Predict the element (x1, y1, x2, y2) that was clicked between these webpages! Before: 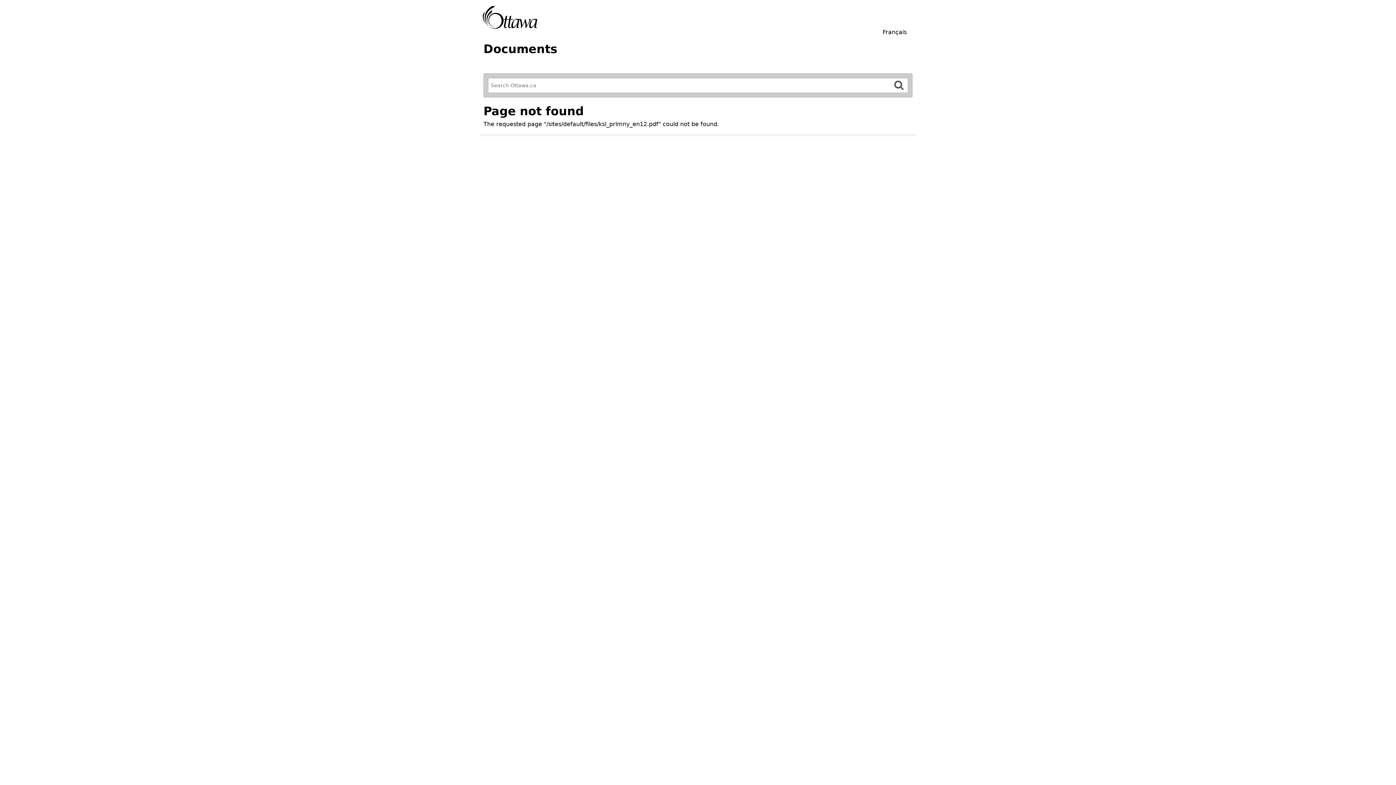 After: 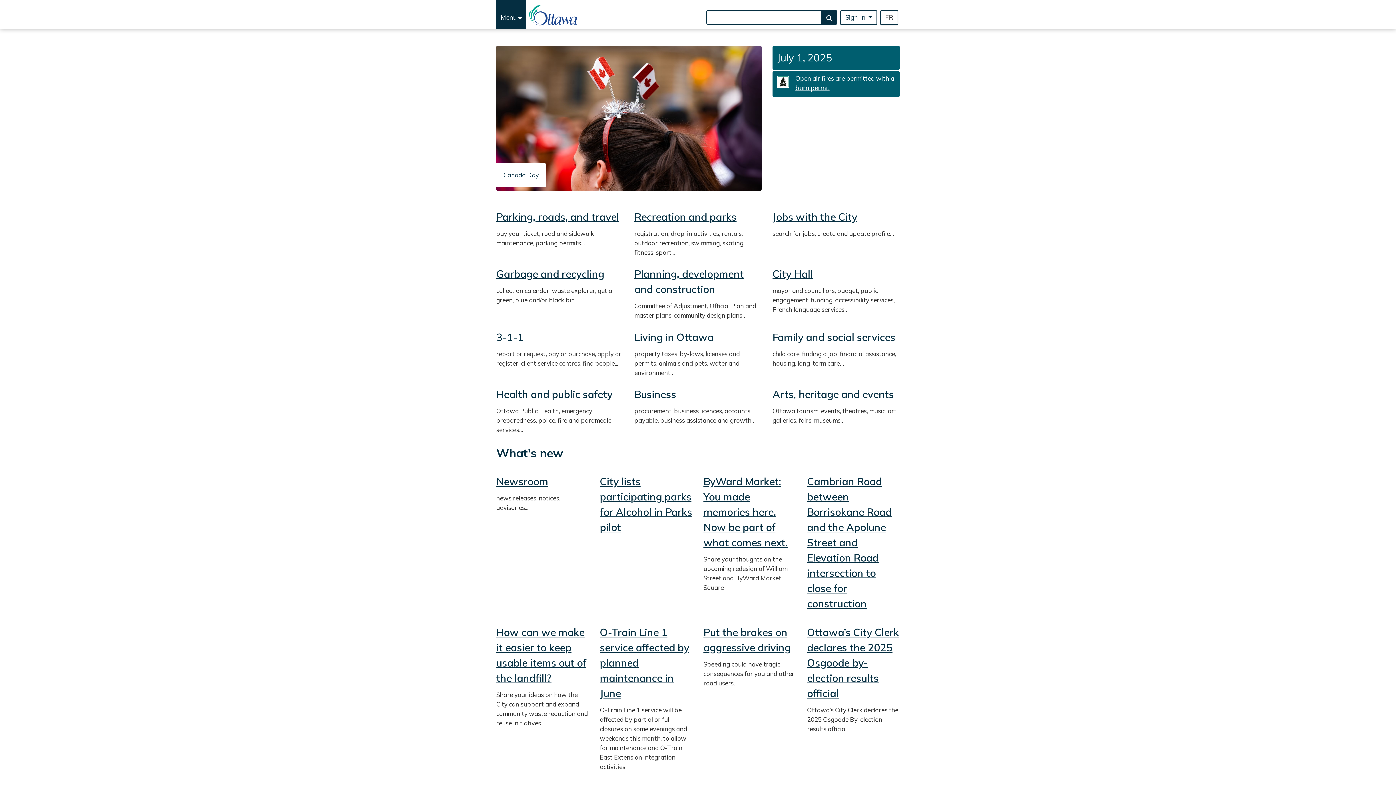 Action: bbox: (480, 2, 540, 31)